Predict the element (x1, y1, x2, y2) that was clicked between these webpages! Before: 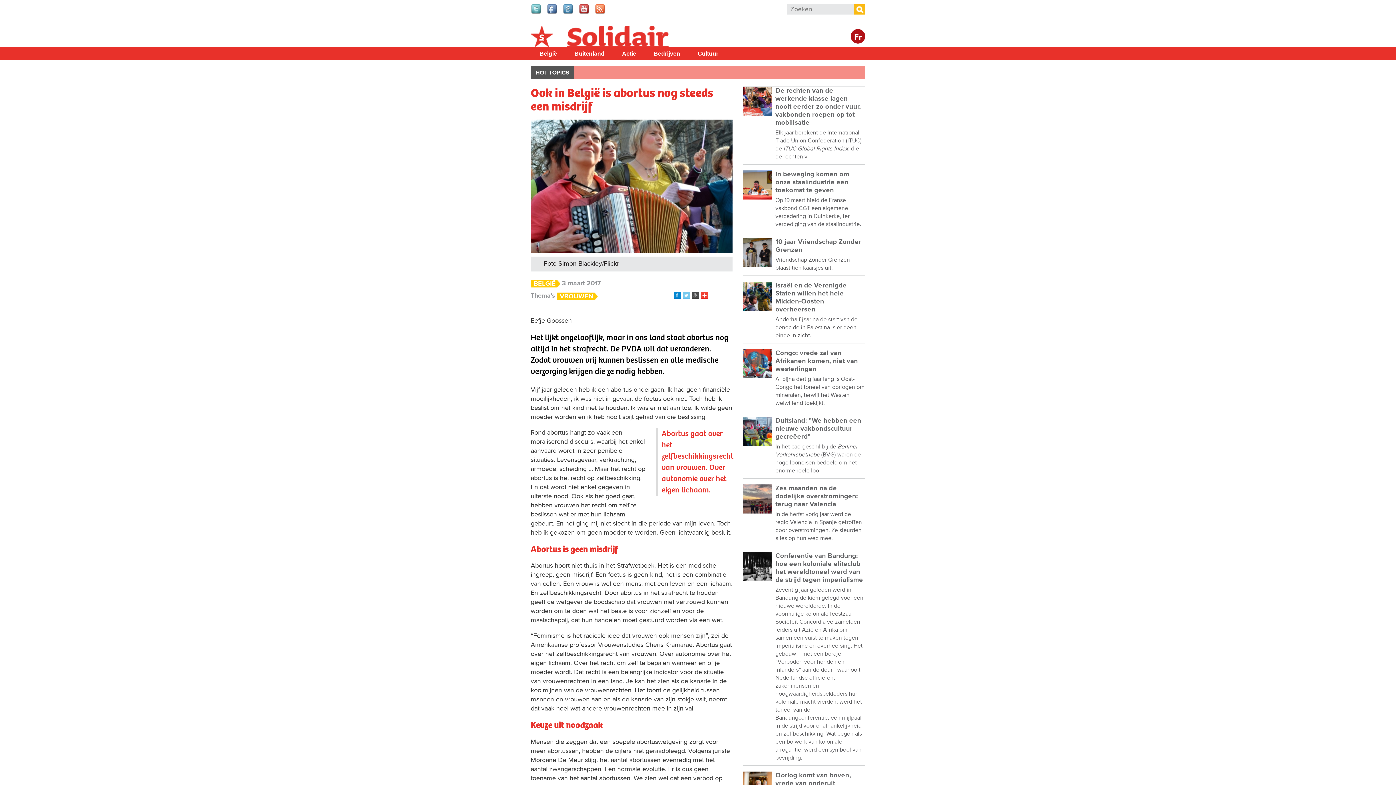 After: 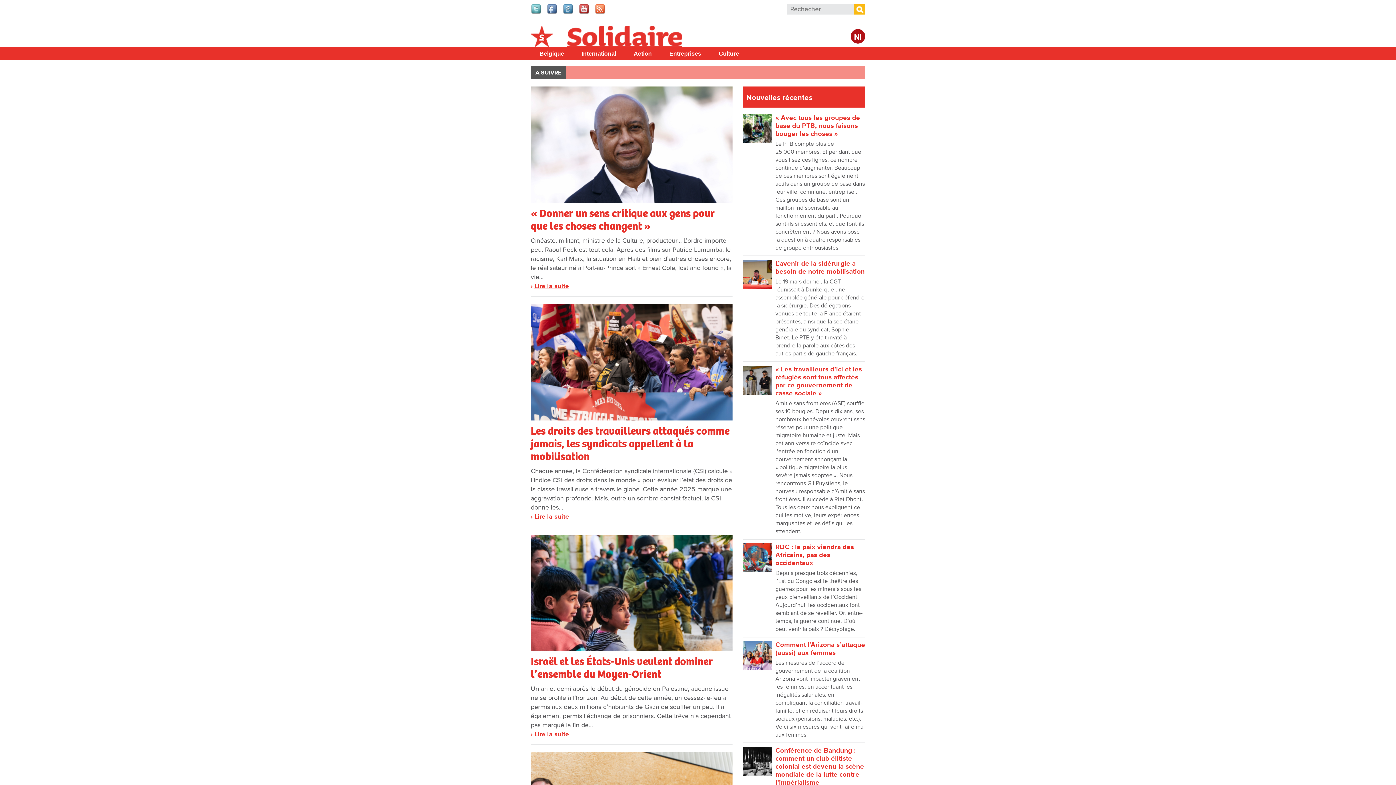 Action: label: Fr bbox: (850, 29, 865, 43)